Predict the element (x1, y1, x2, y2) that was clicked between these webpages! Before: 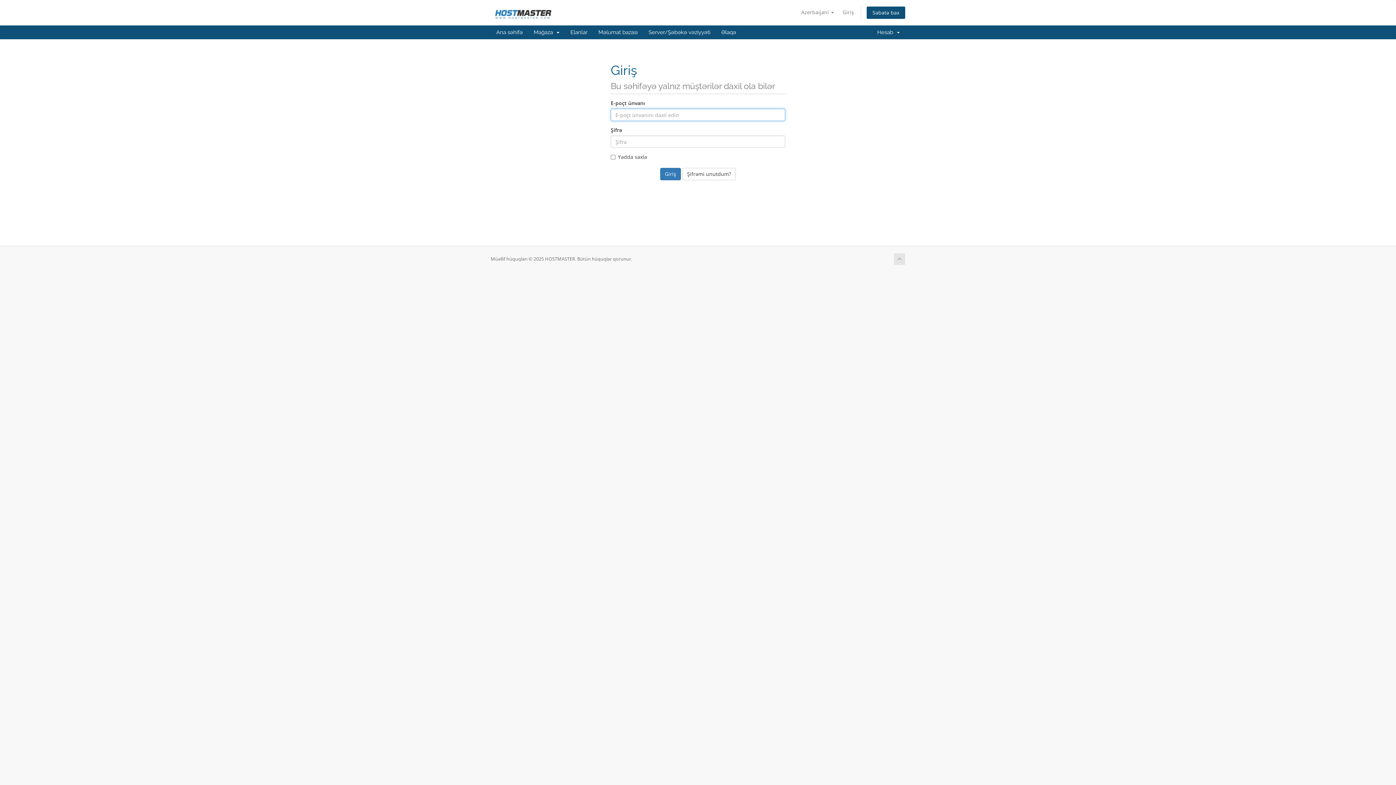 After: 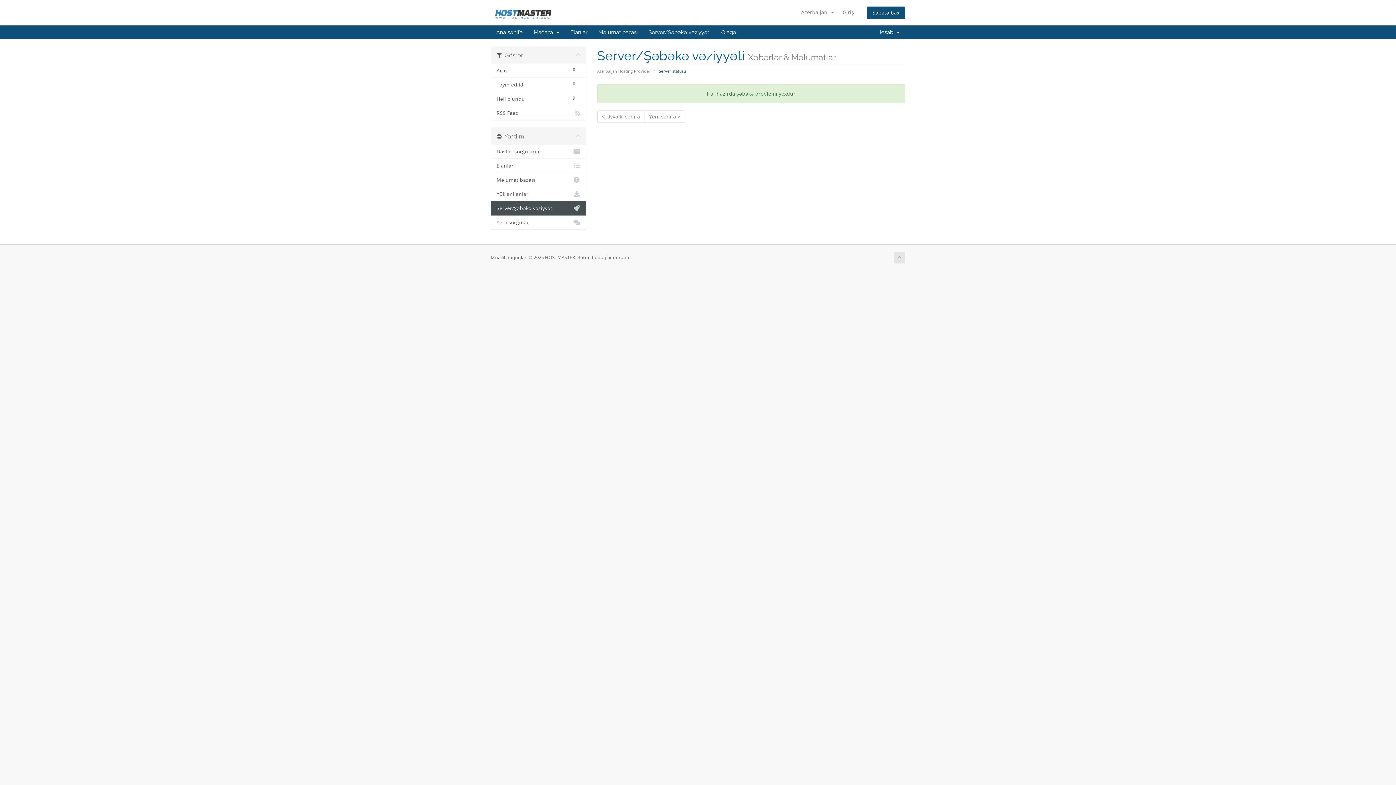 Action: bbox: (643, 25, 716, 39) label: Server/Şəbəkə vəziyyəti